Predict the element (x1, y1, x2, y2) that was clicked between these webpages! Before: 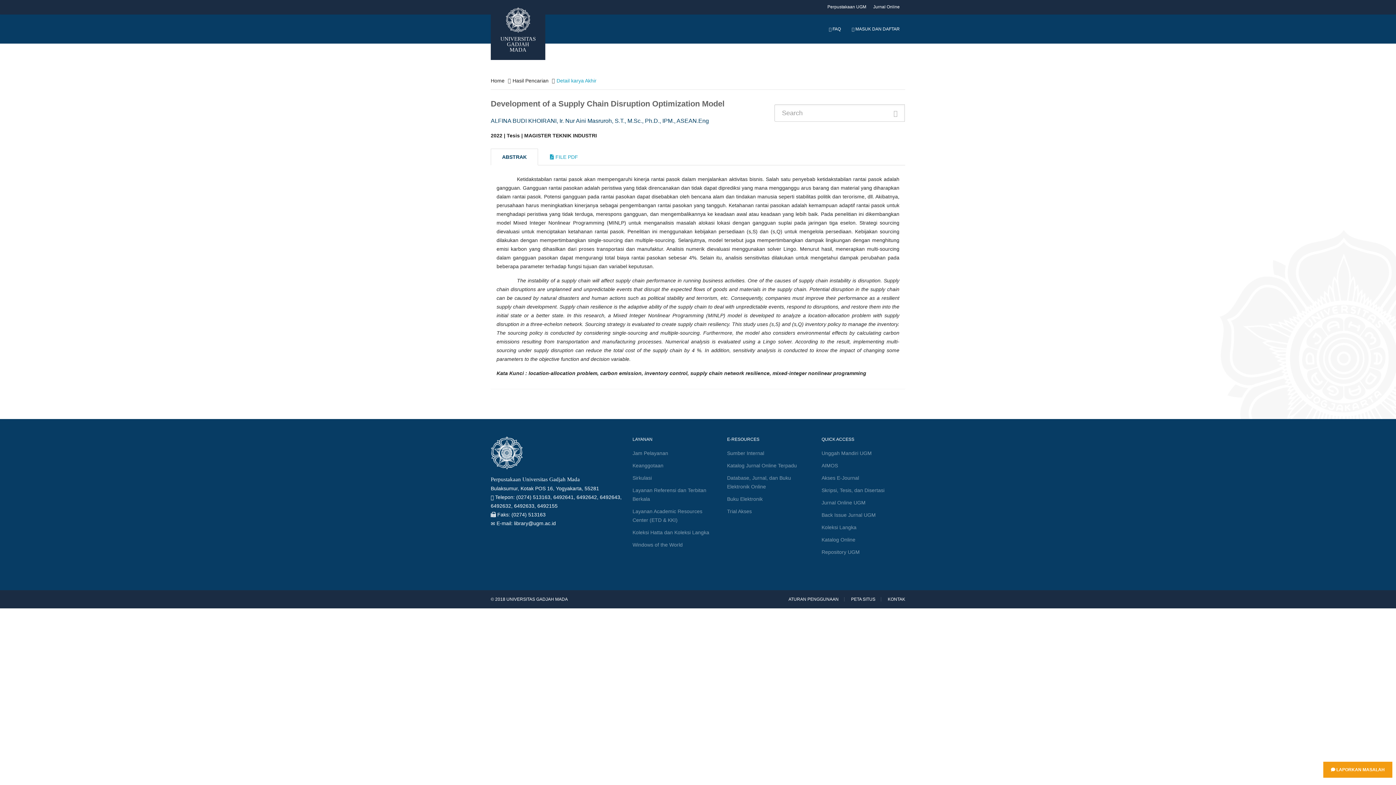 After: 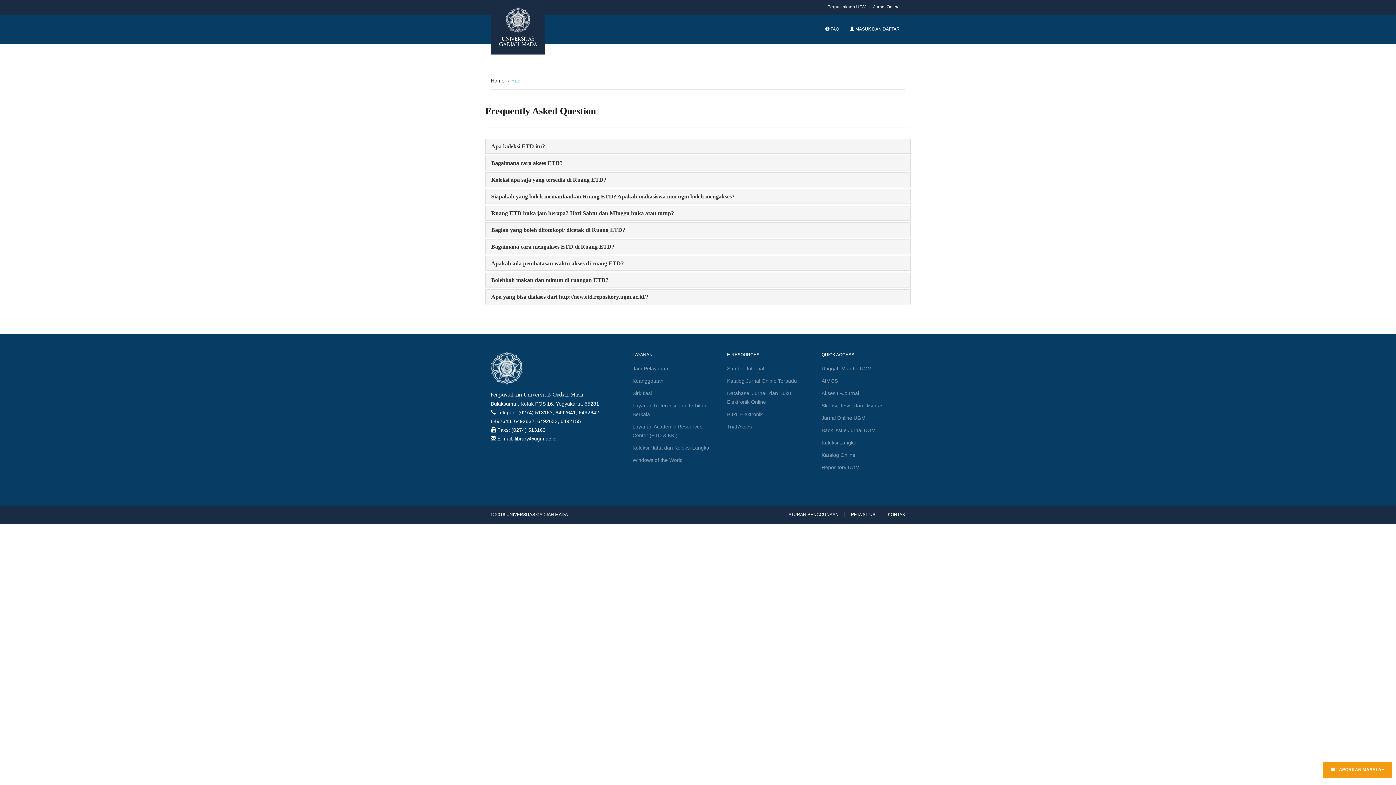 Action: label:  FAQ bbox: (823, 14, 846, 43)